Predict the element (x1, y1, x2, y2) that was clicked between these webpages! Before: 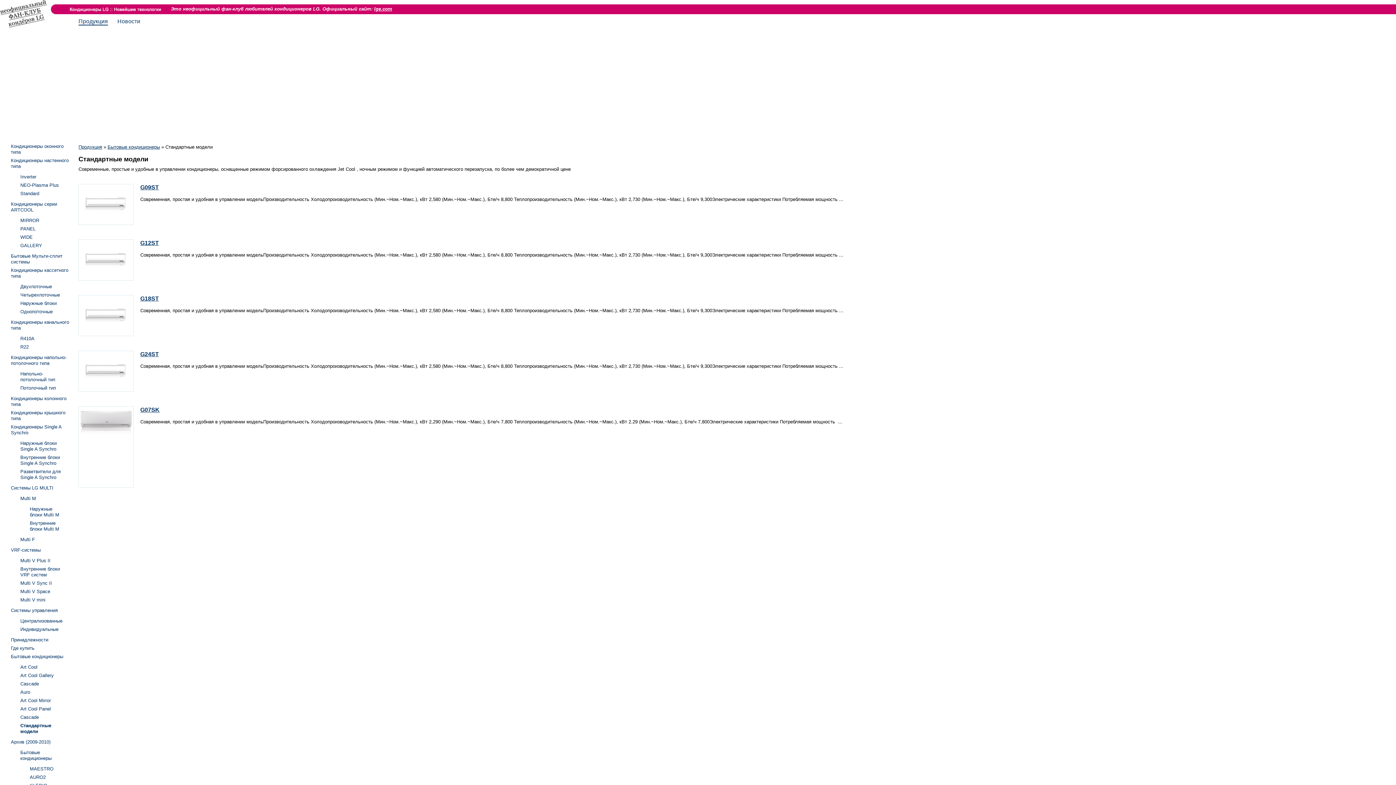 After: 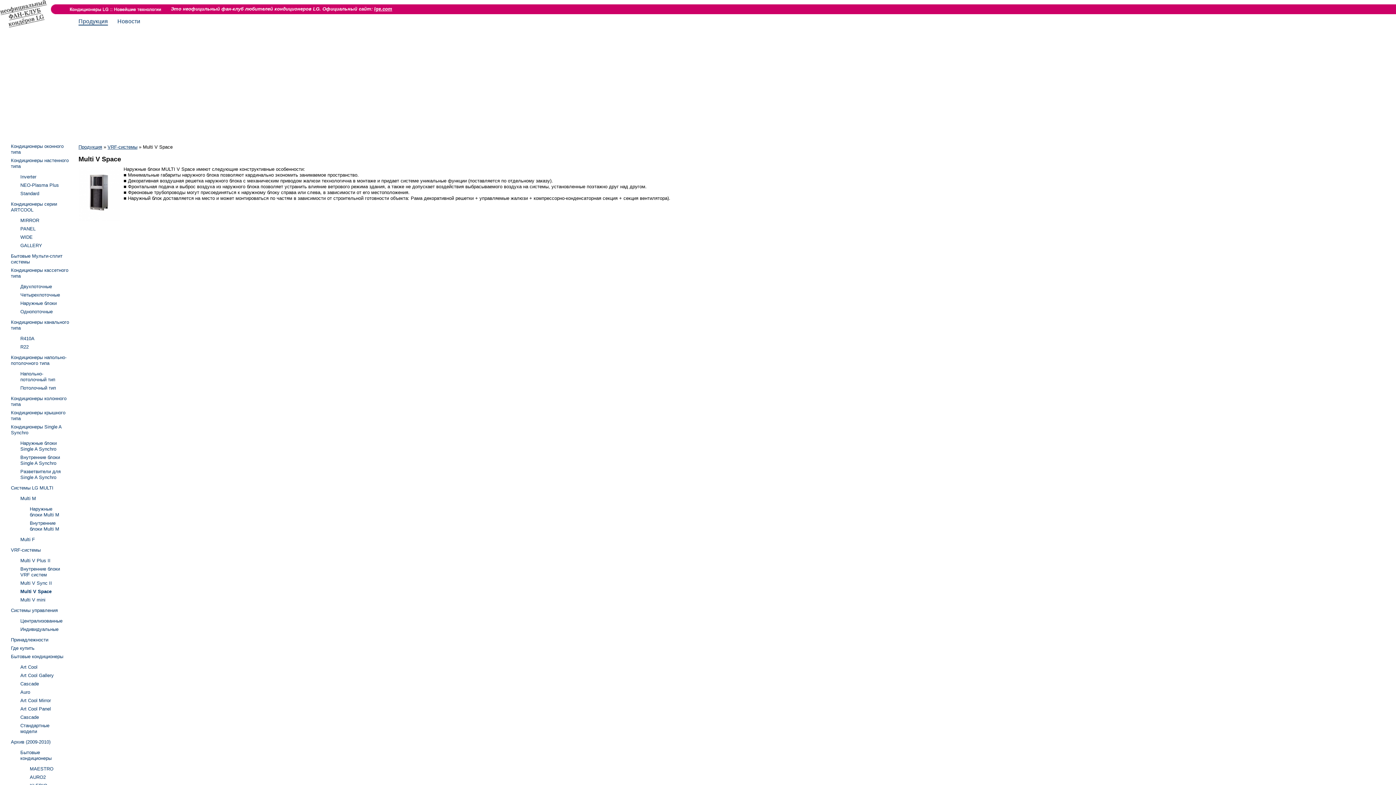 Action: bbox: (20, 589, 50, 594) label: Multi V Space